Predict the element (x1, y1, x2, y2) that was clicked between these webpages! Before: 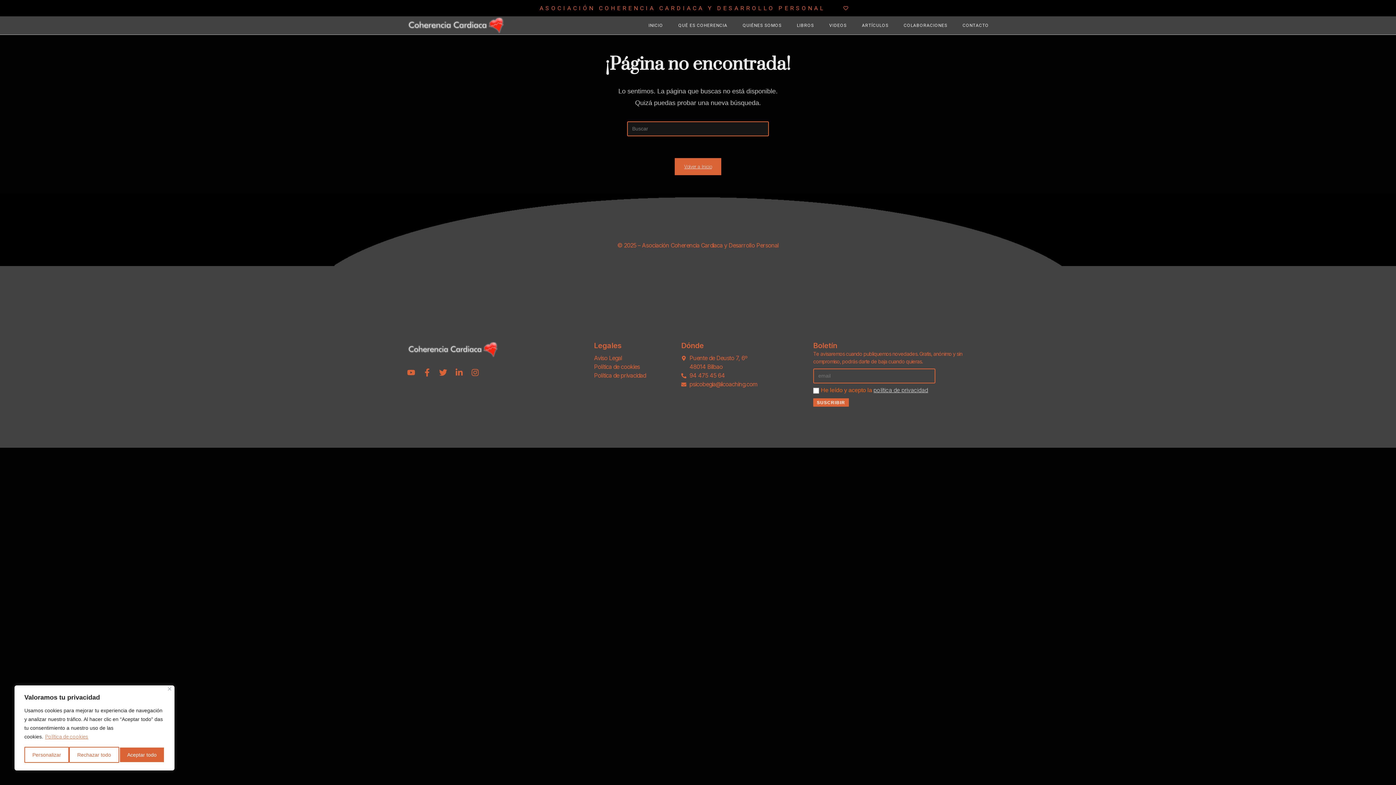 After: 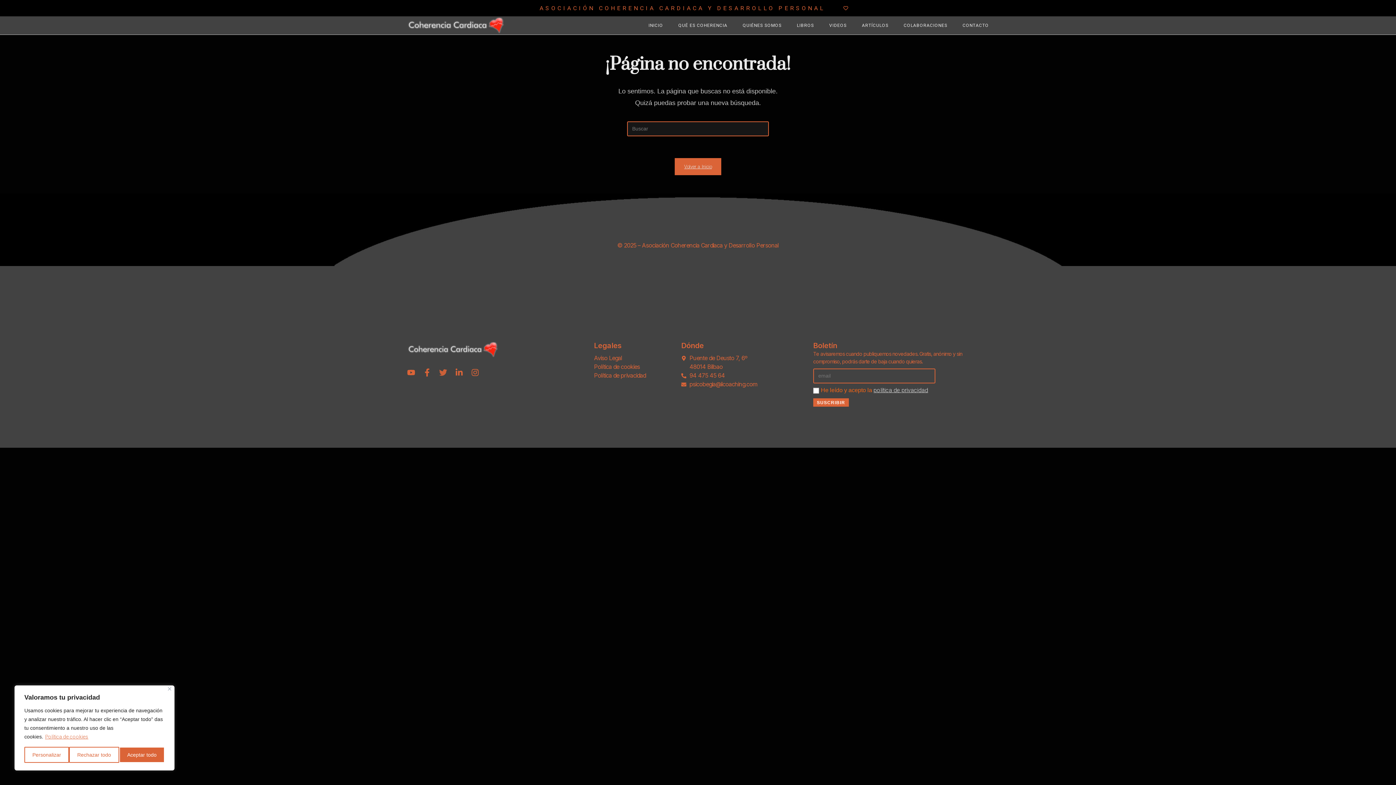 Action: bbox: (439, 368, 447, 376) label: Twitter